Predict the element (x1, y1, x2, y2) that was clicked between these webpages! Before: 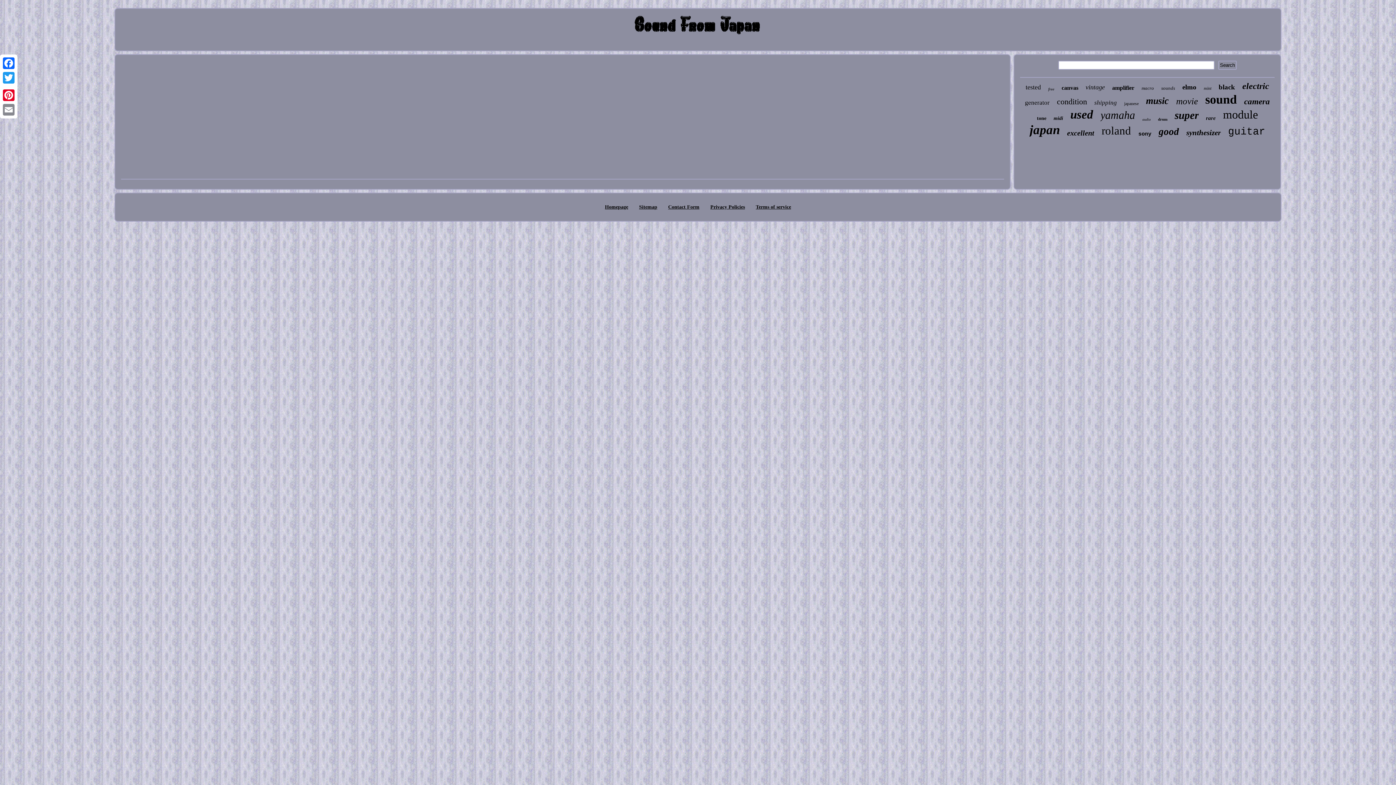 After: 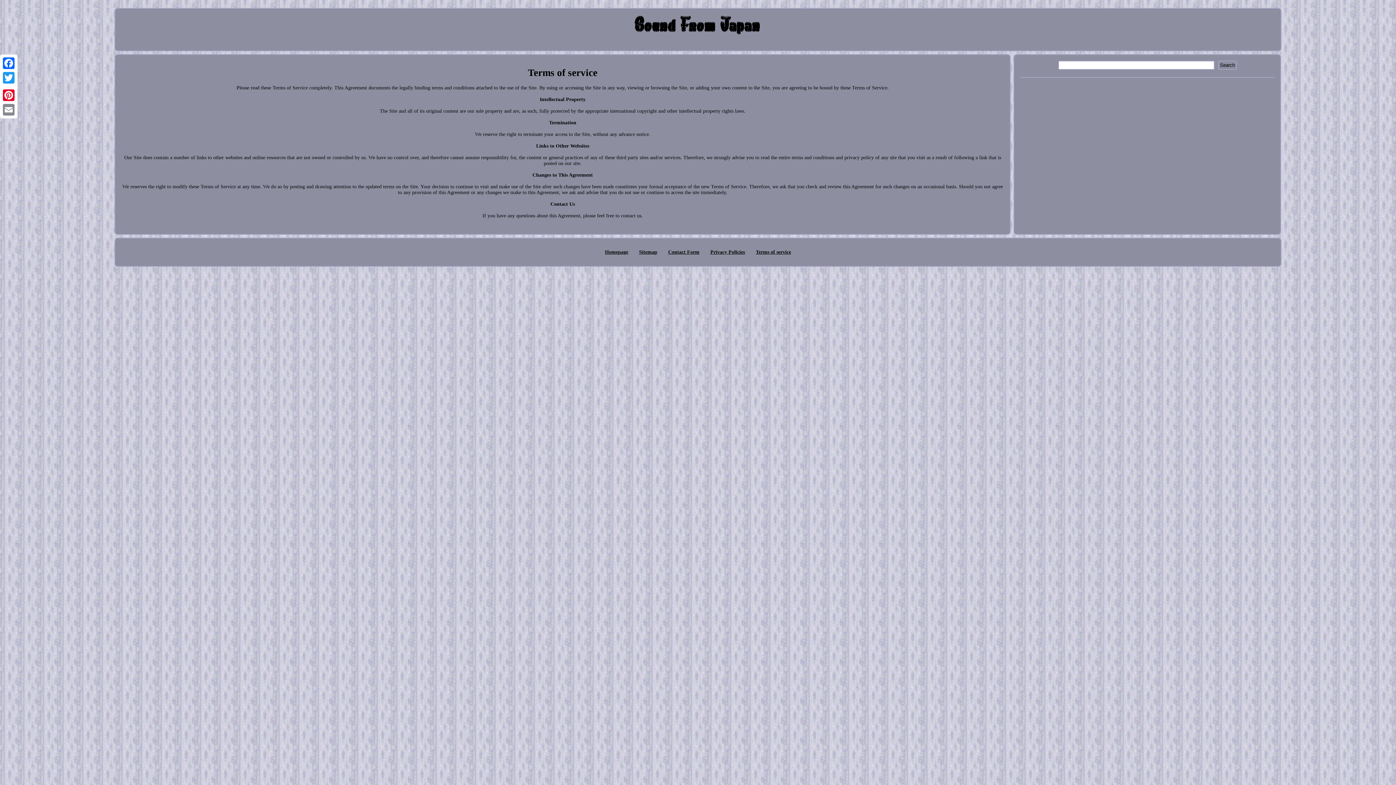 Action: bbox: (756, 204, 791, 209) label: Terms of service